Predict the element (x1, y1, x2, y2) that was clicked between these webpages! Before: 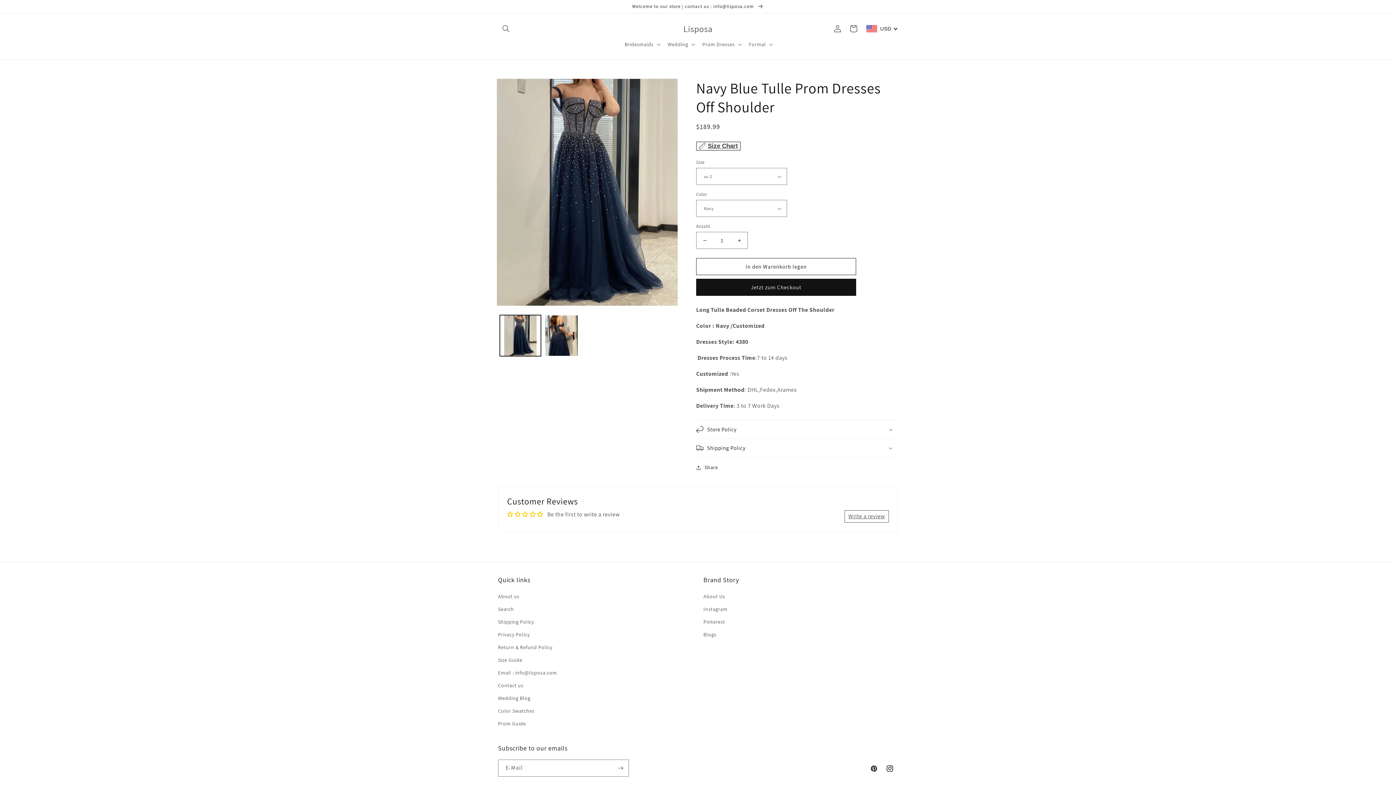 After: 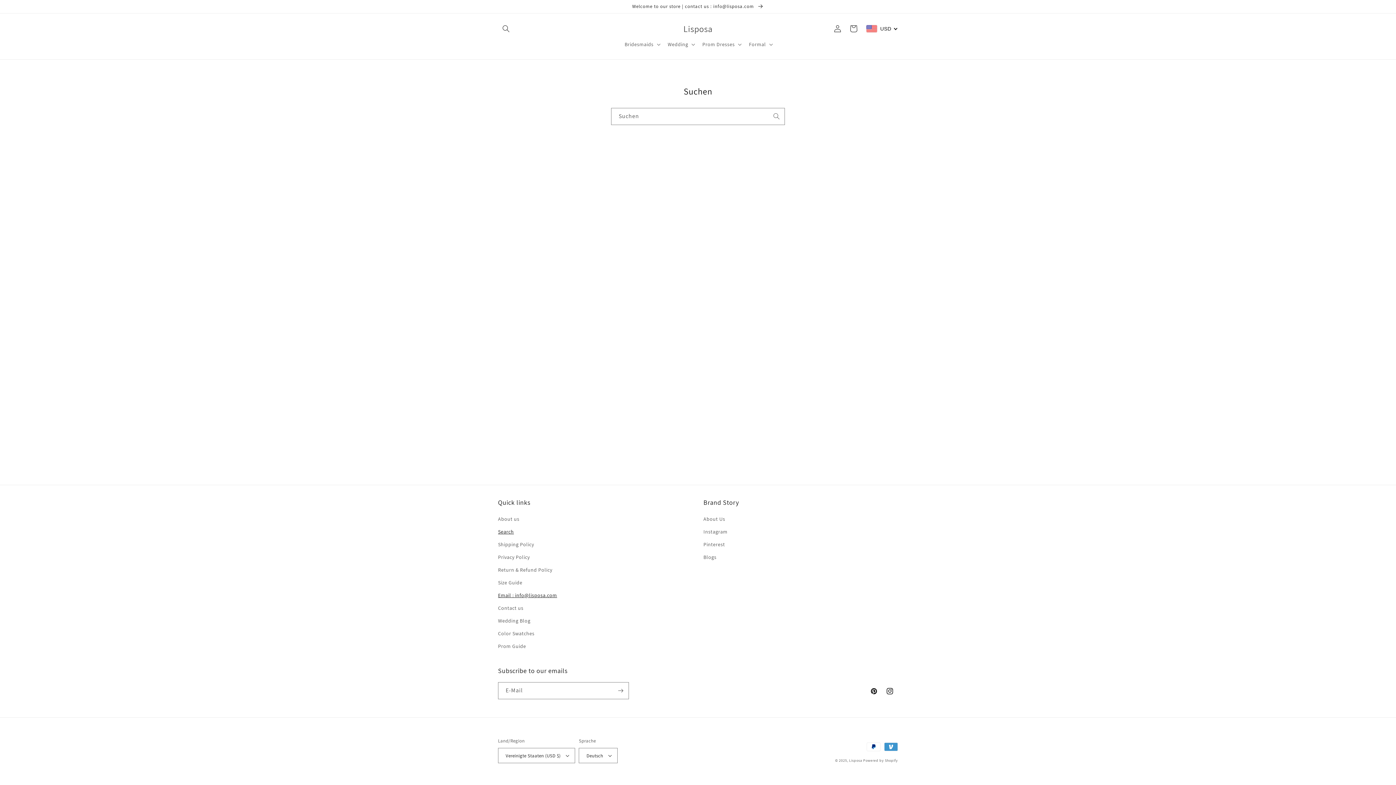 Action: label: Email : info@lisposa.com bbox: (498, 666, 557, 679)